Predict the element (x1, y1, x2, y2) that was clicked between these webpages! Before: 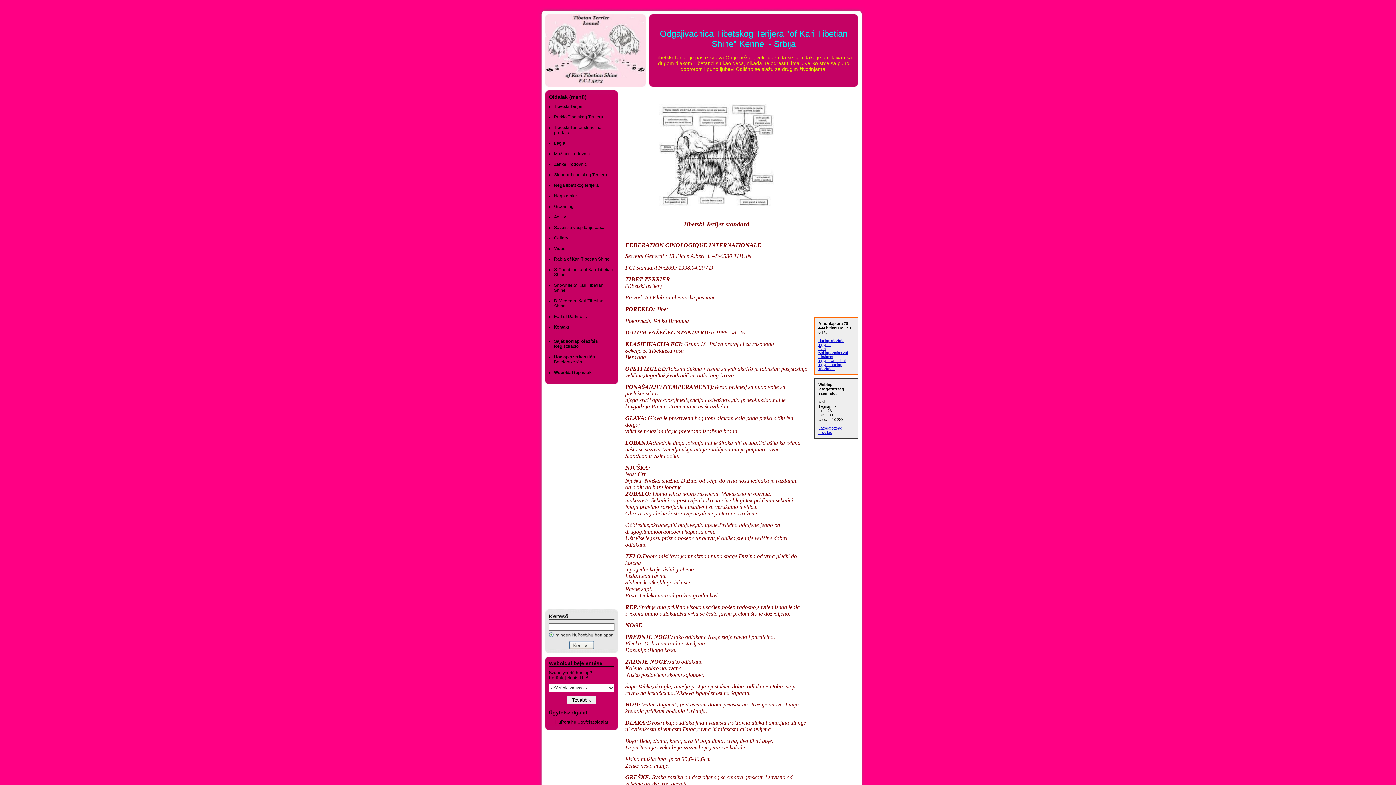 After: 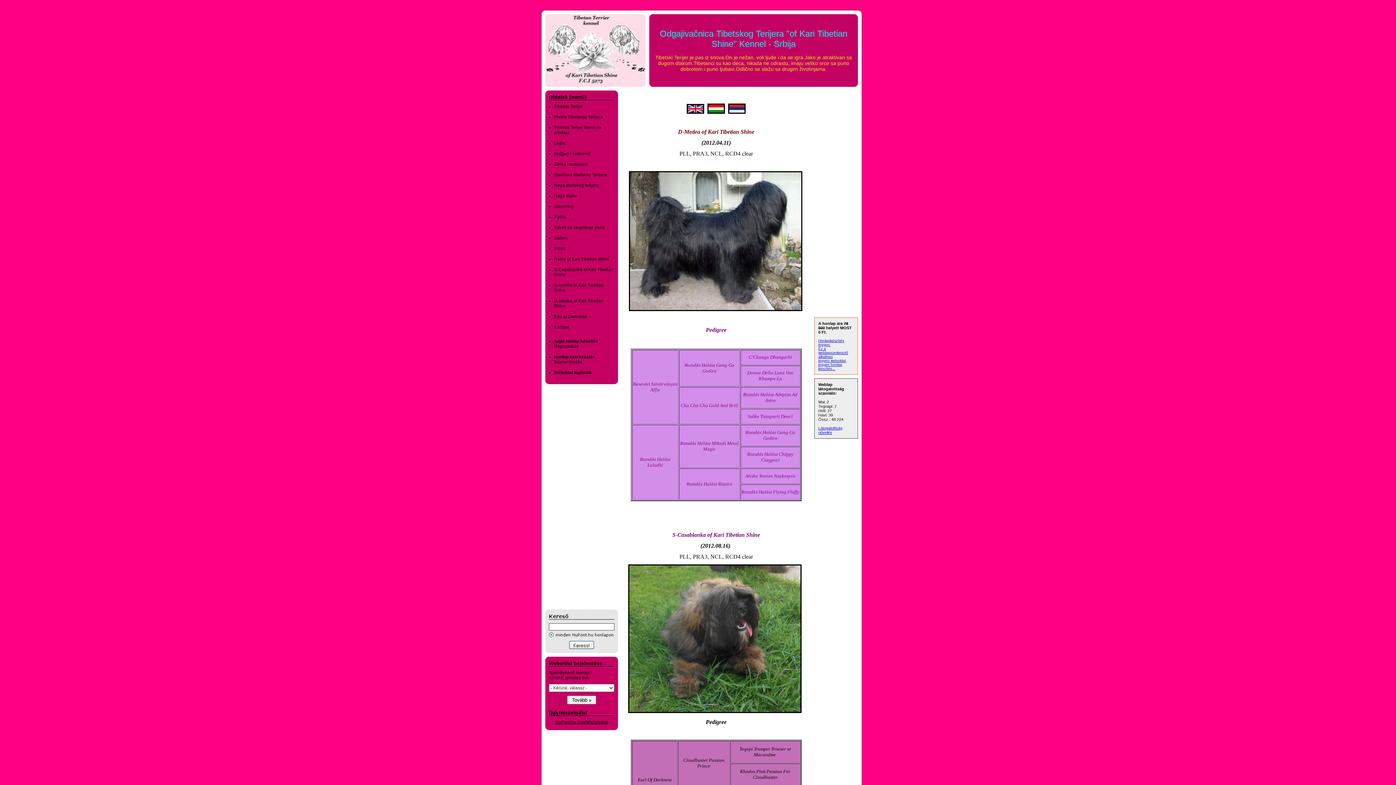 Action: label: Ženke i rodovnici bbox: (554, 161, 588, 166)